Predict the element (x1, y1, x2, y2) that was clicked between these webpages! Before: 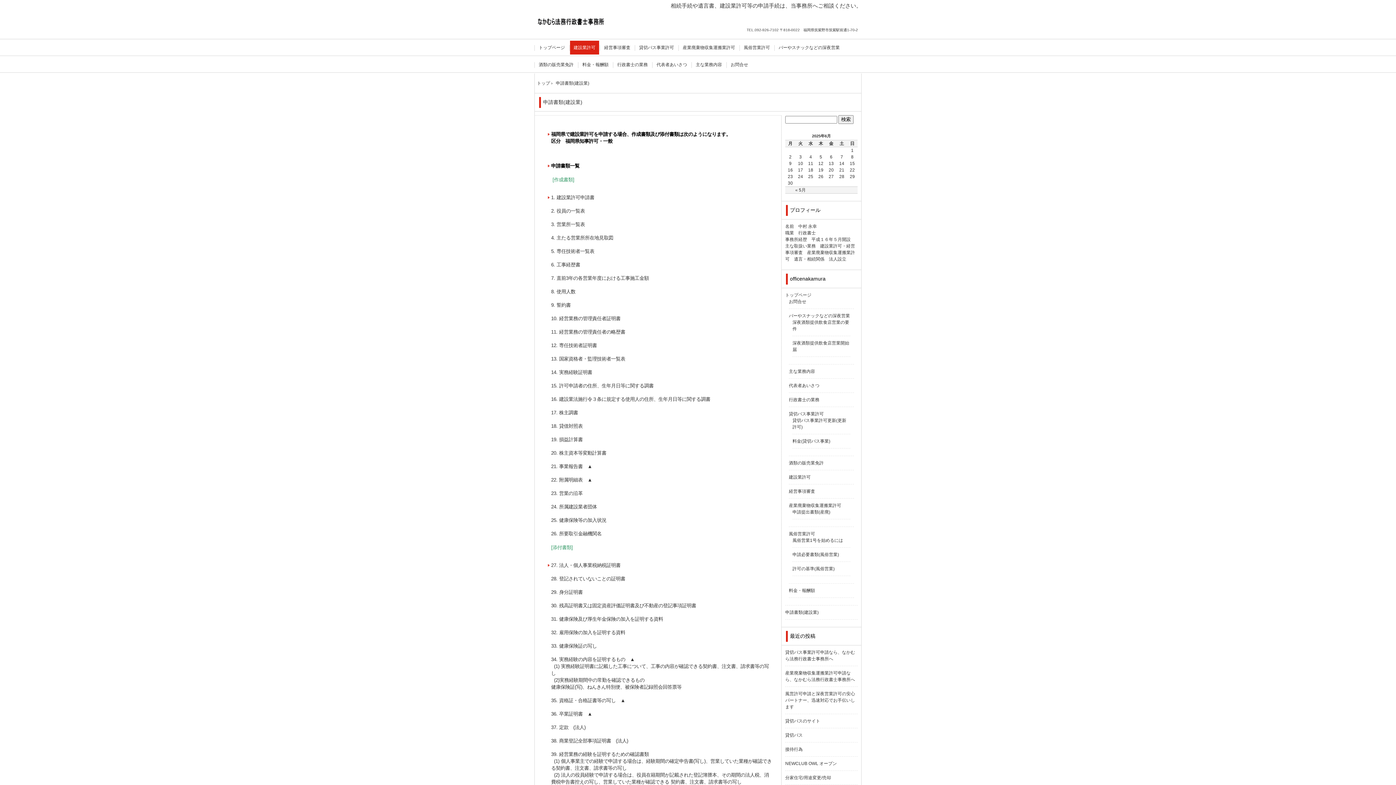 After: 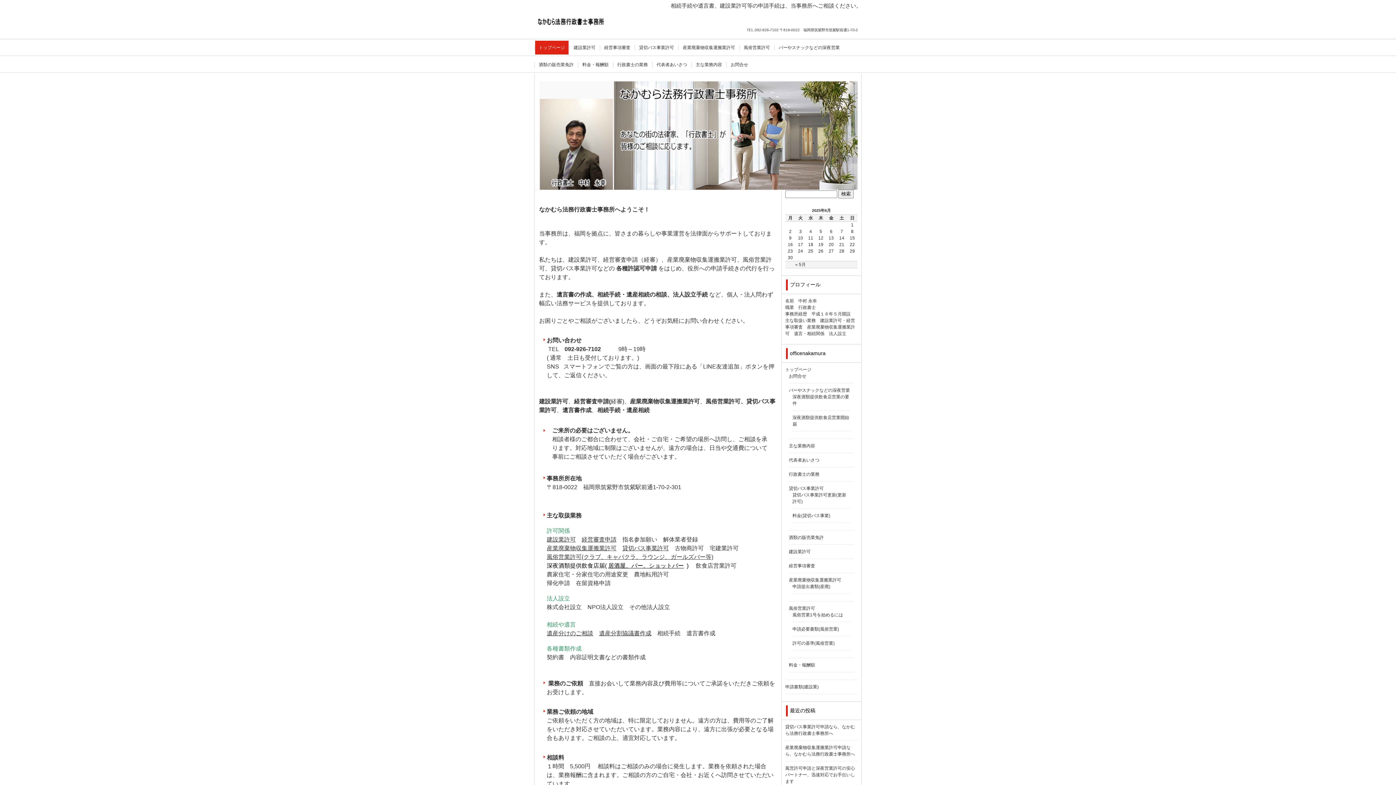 Action: label: なかむら法務行政書士事務所 bbox: (534, 9, 609, 32)